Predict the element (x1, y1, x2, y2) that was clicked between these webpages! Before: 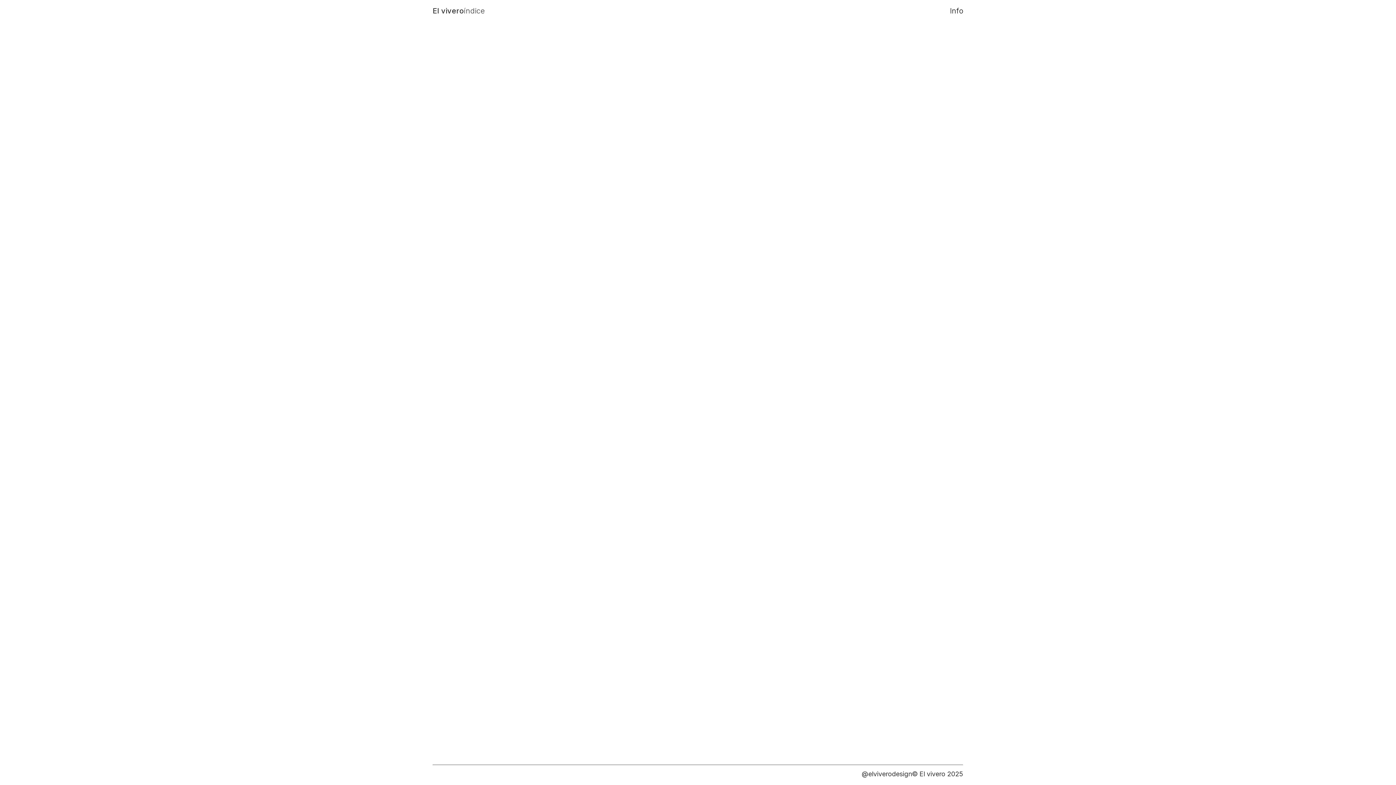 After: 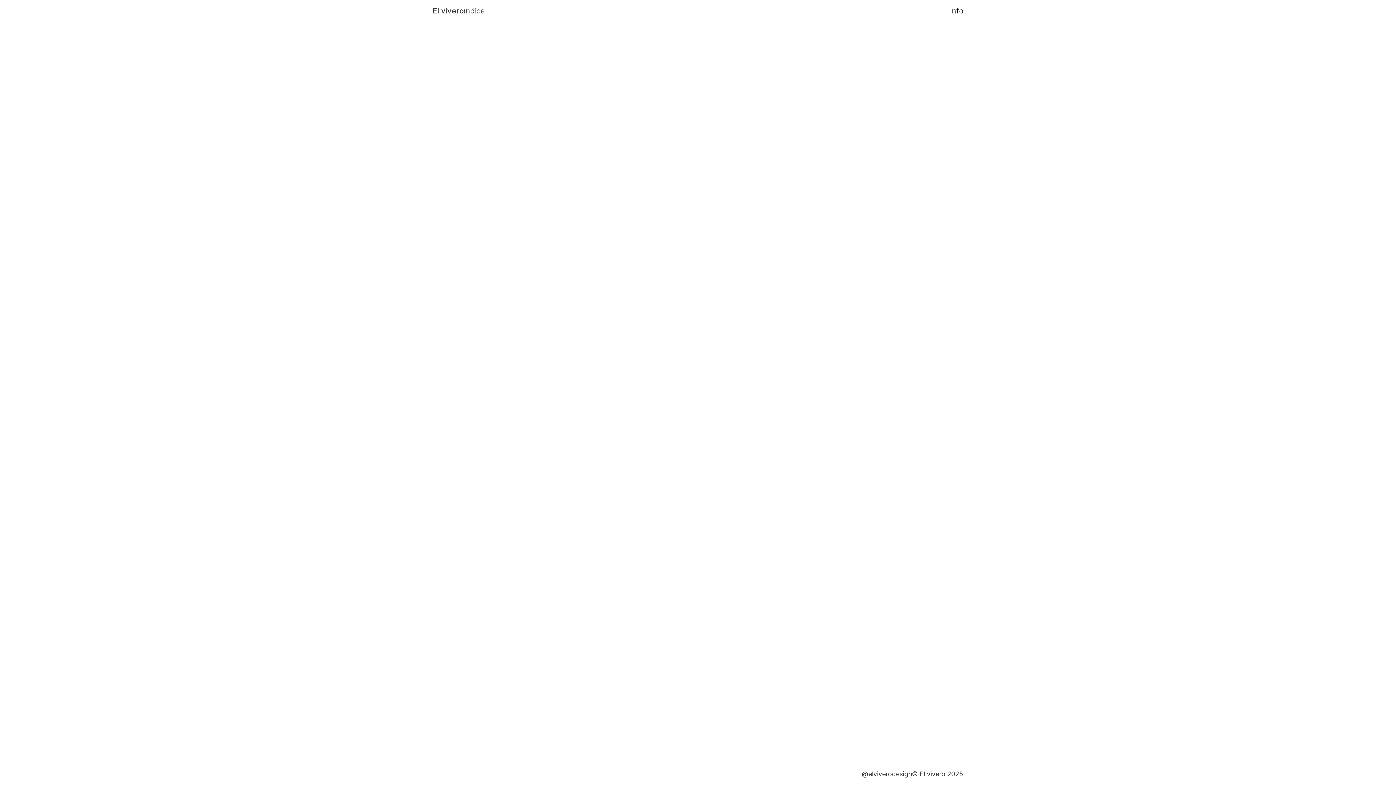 Action: bbox: (861, 770, 912, 778) label: @elviverodesign